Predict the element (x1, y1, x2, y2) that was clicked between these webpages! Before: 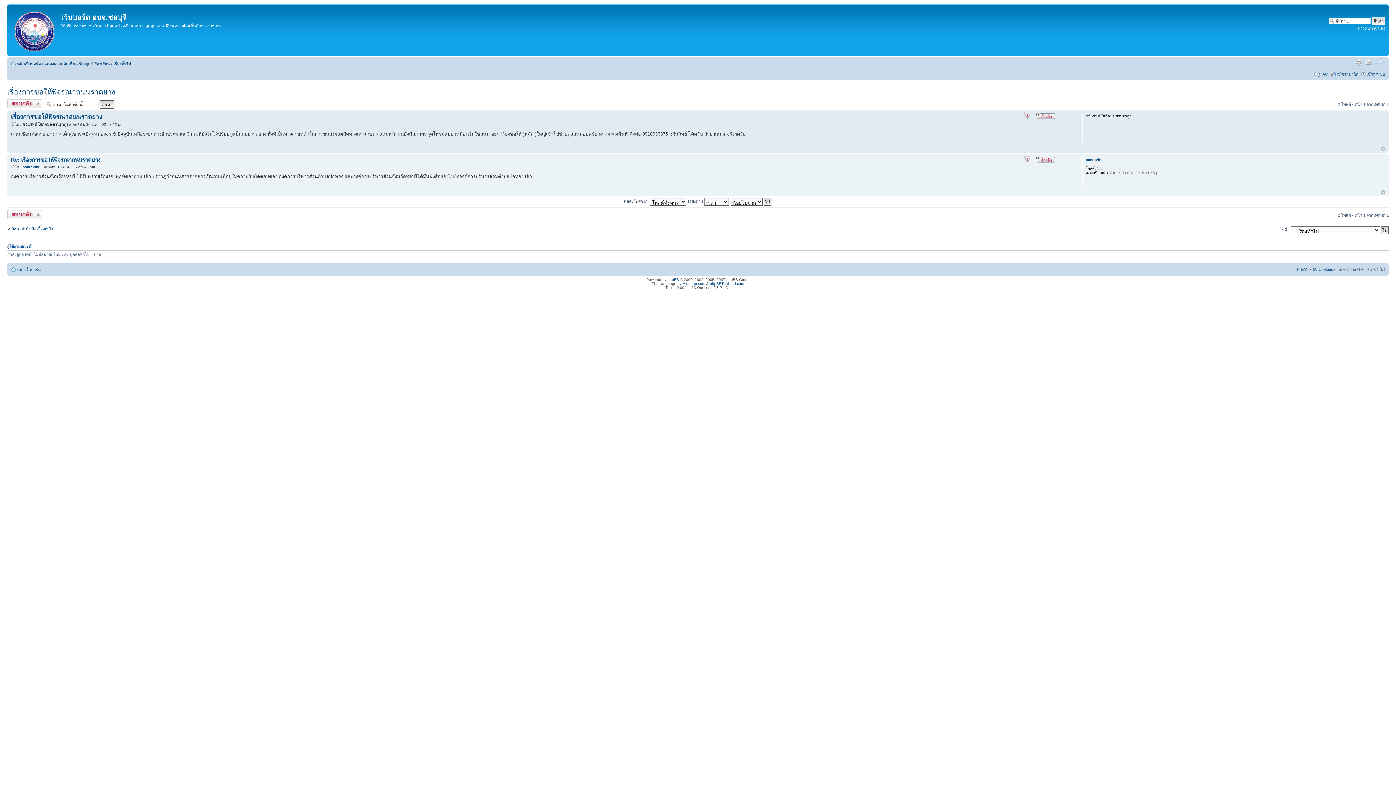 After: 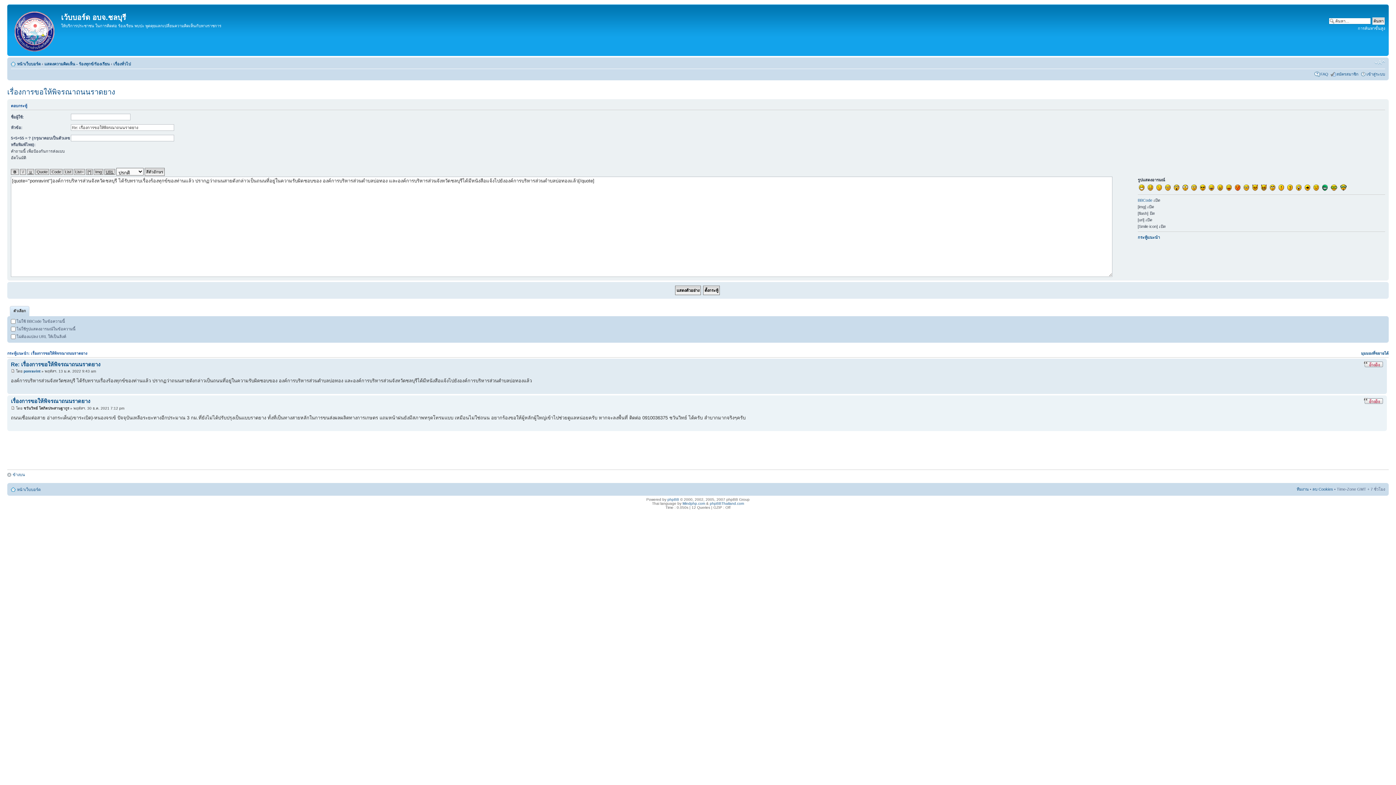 Action: bbox: (1035, 156, 1055, 163)